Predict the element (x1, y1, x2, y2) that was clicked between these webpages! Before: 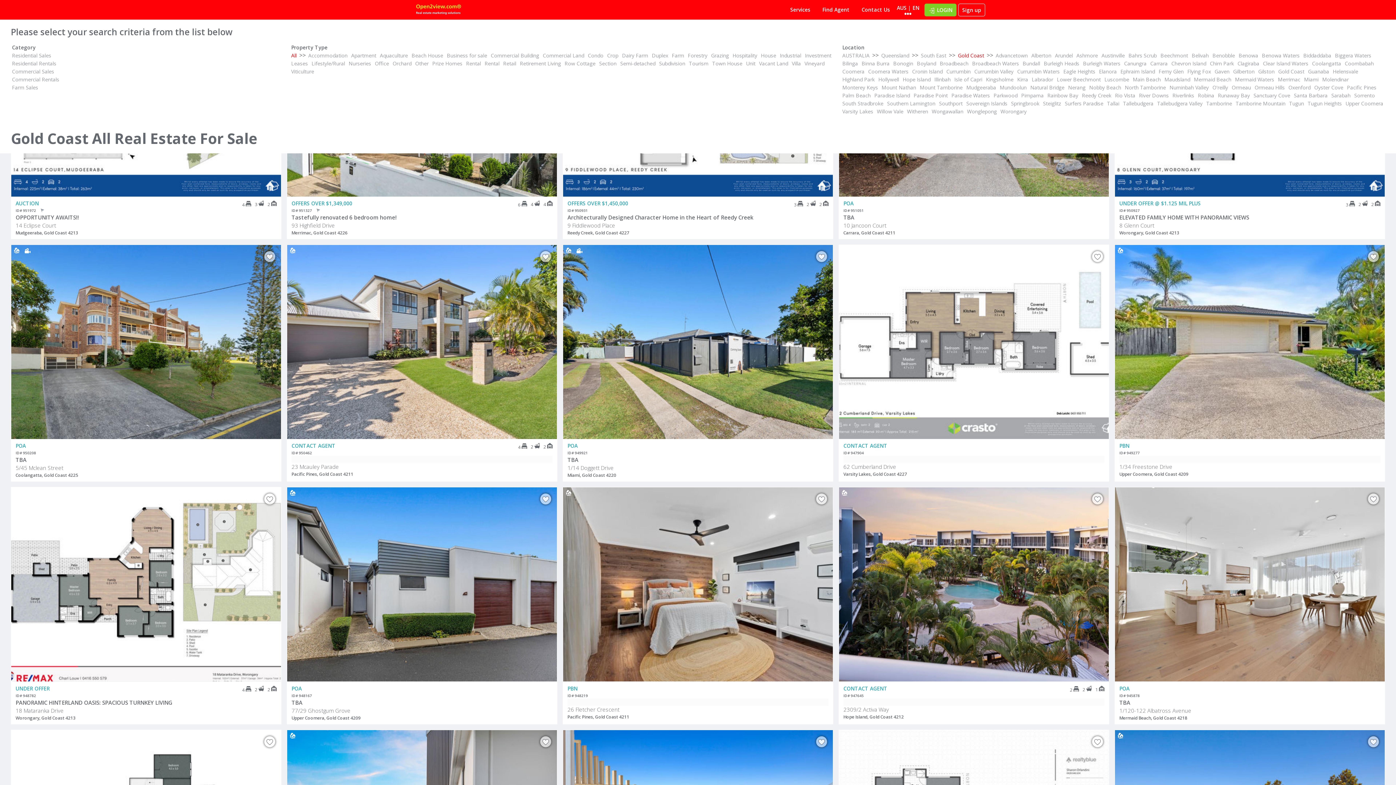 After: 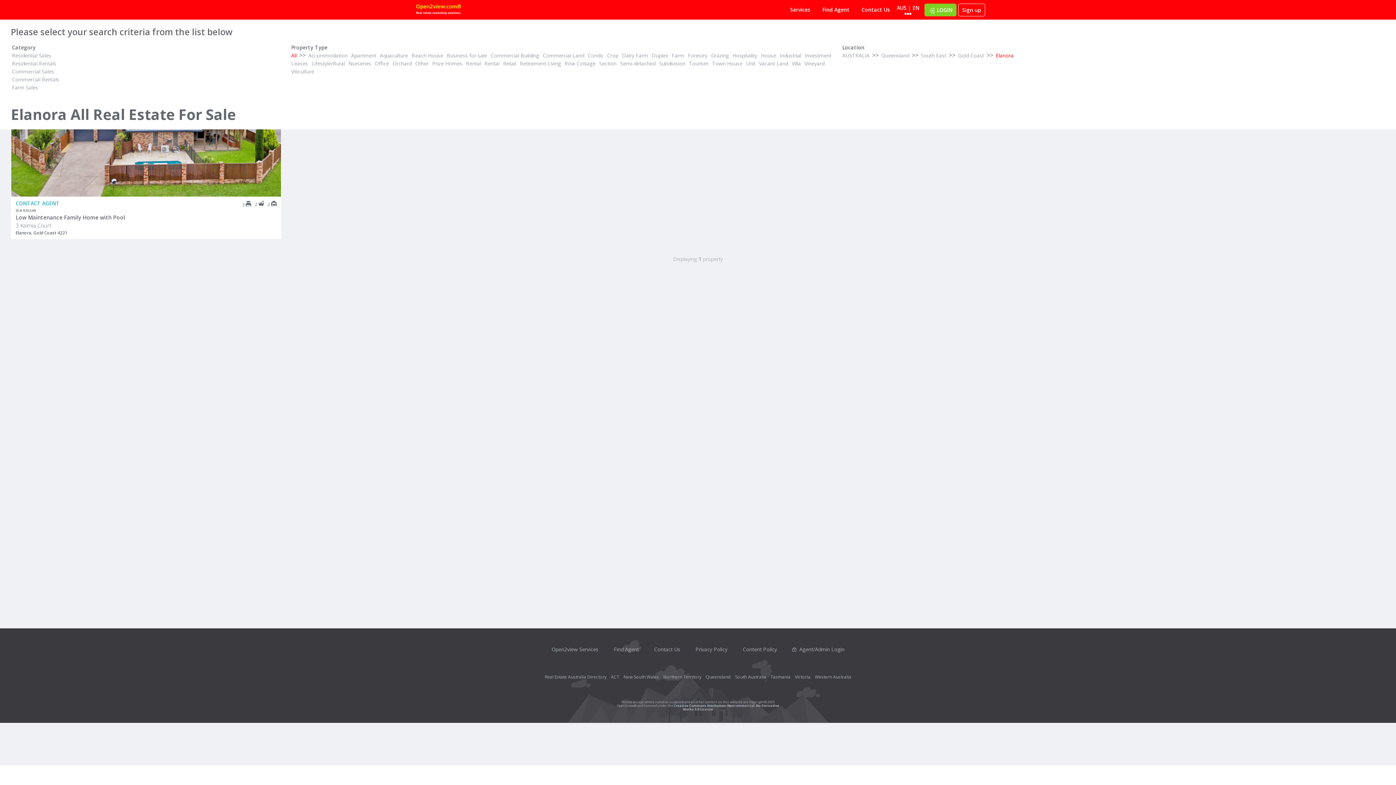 Action: bbox: (1098, 67, 1118, 75) label: Elanora